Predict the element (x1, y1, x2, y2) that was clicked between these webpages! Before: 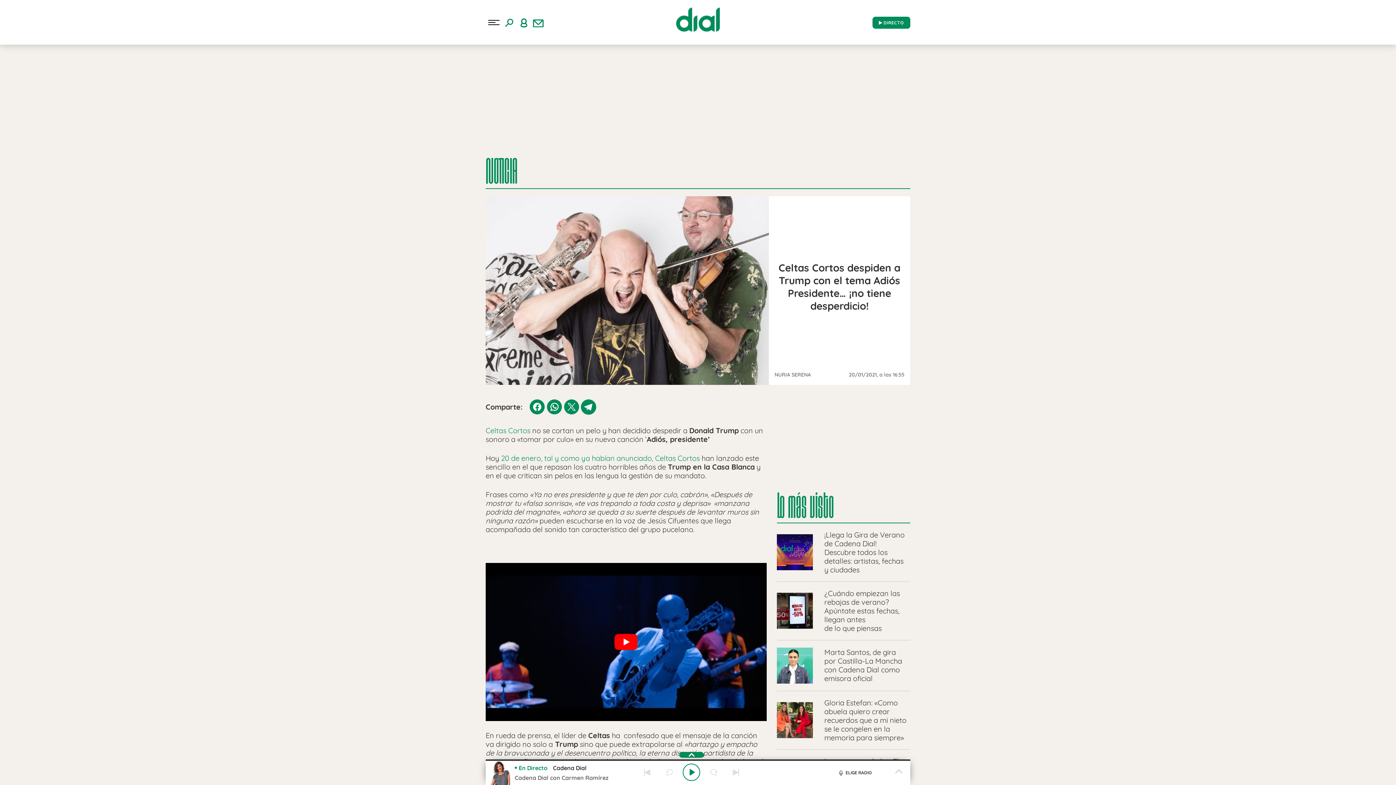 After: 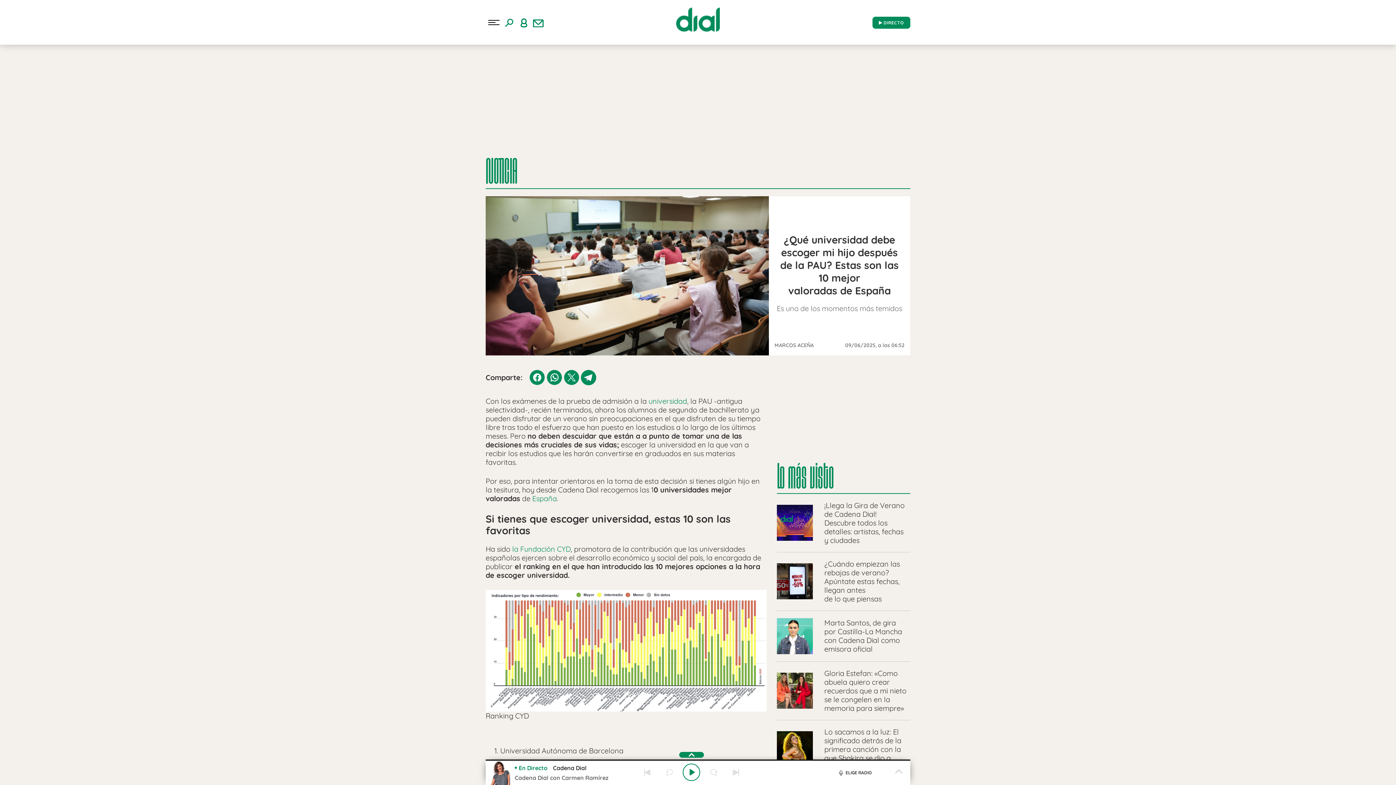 Action: label: Mejores universidades bbox: (8, 85, 68, 94)